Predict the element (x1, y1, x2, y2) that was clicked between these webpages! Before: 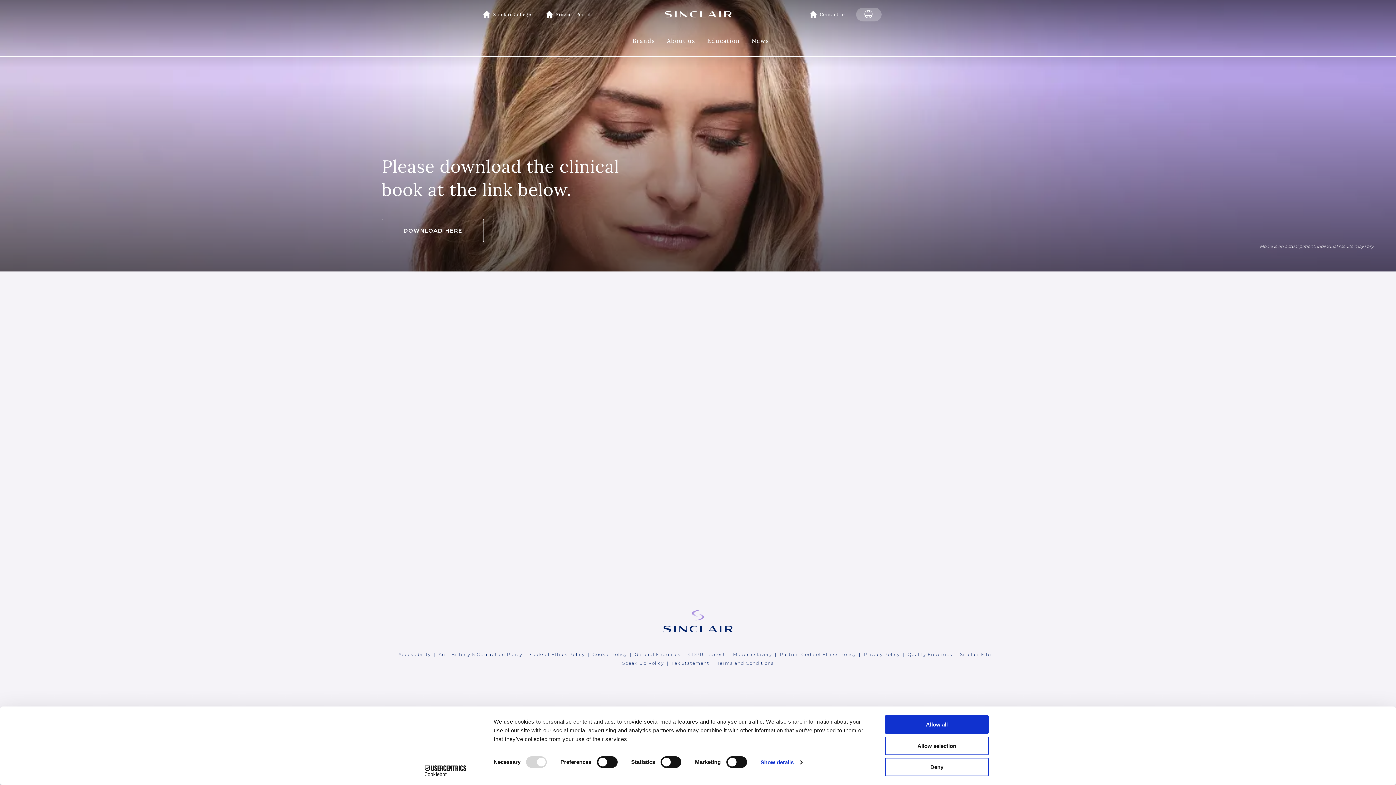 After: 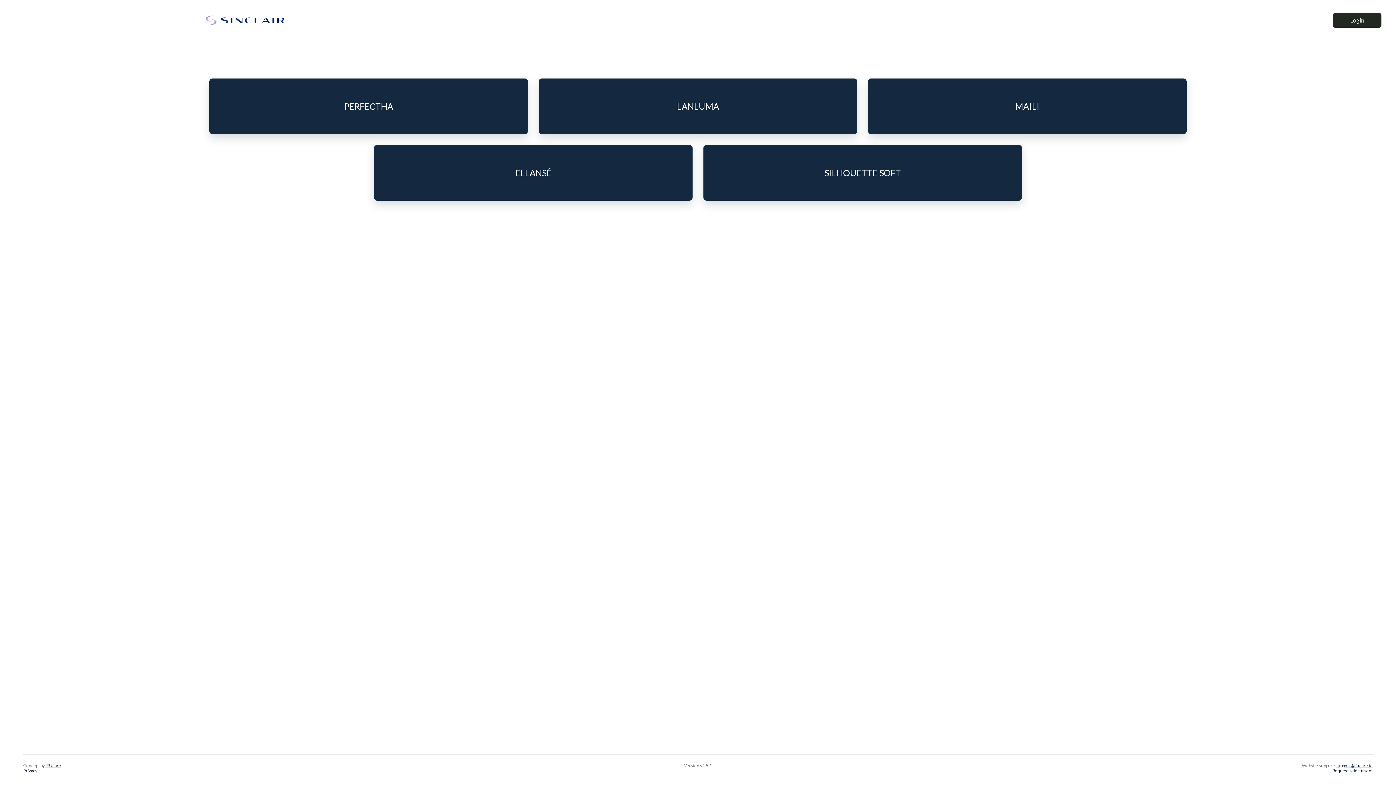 Action: bbox: (960, 651, 991, 658) label: Sinclair Eifu